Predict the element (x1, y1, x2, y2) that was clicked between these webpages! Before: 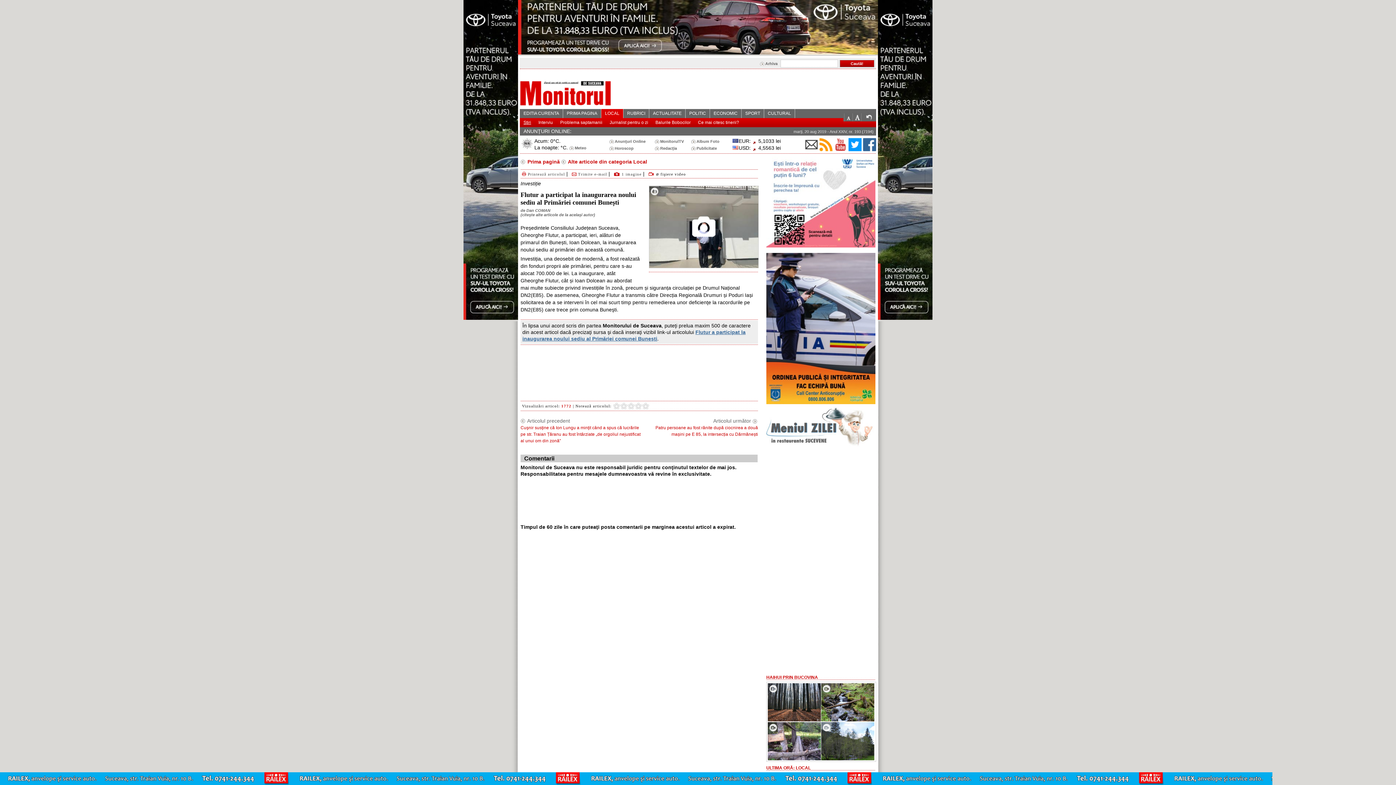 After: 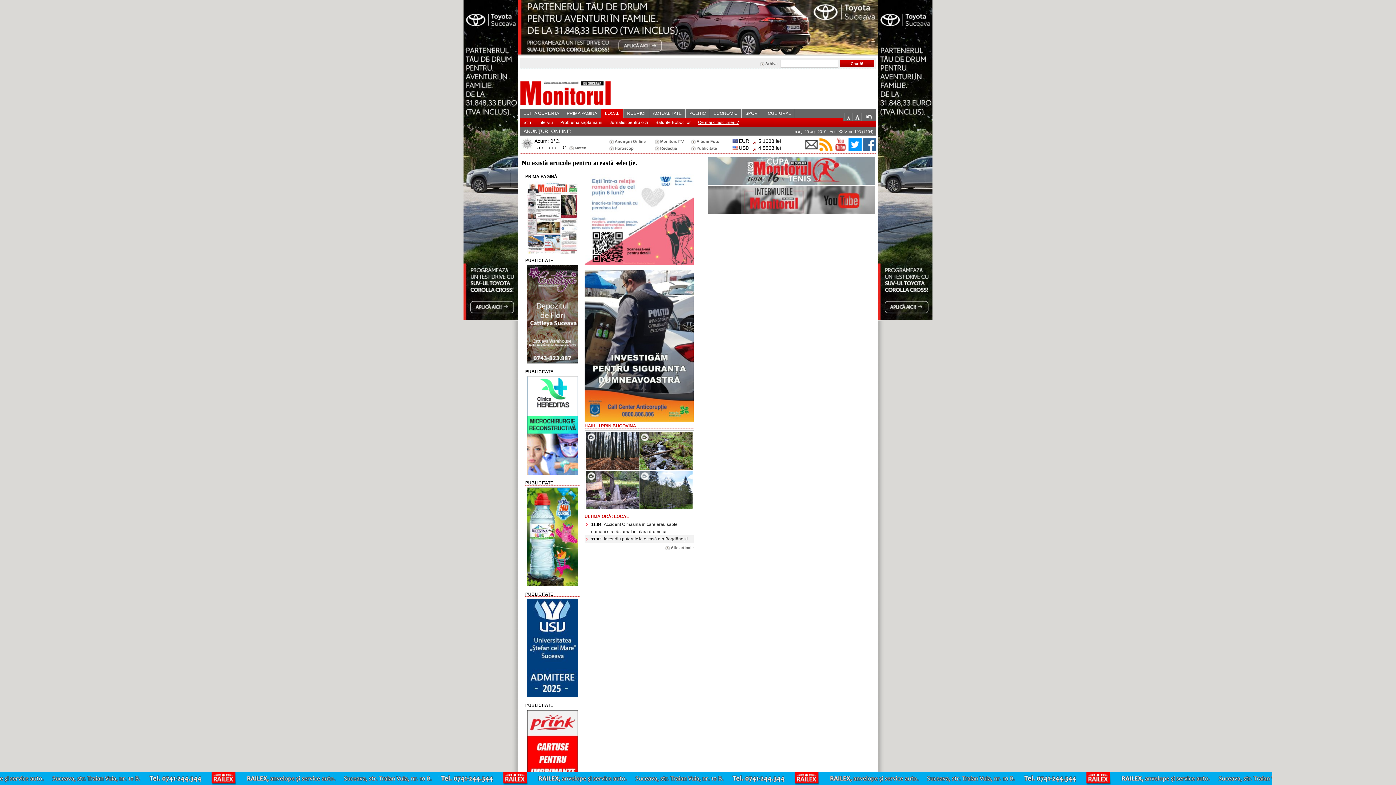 Action: bbox: (694, 118, 742, 127) label: Ce mai citesc tinerii?